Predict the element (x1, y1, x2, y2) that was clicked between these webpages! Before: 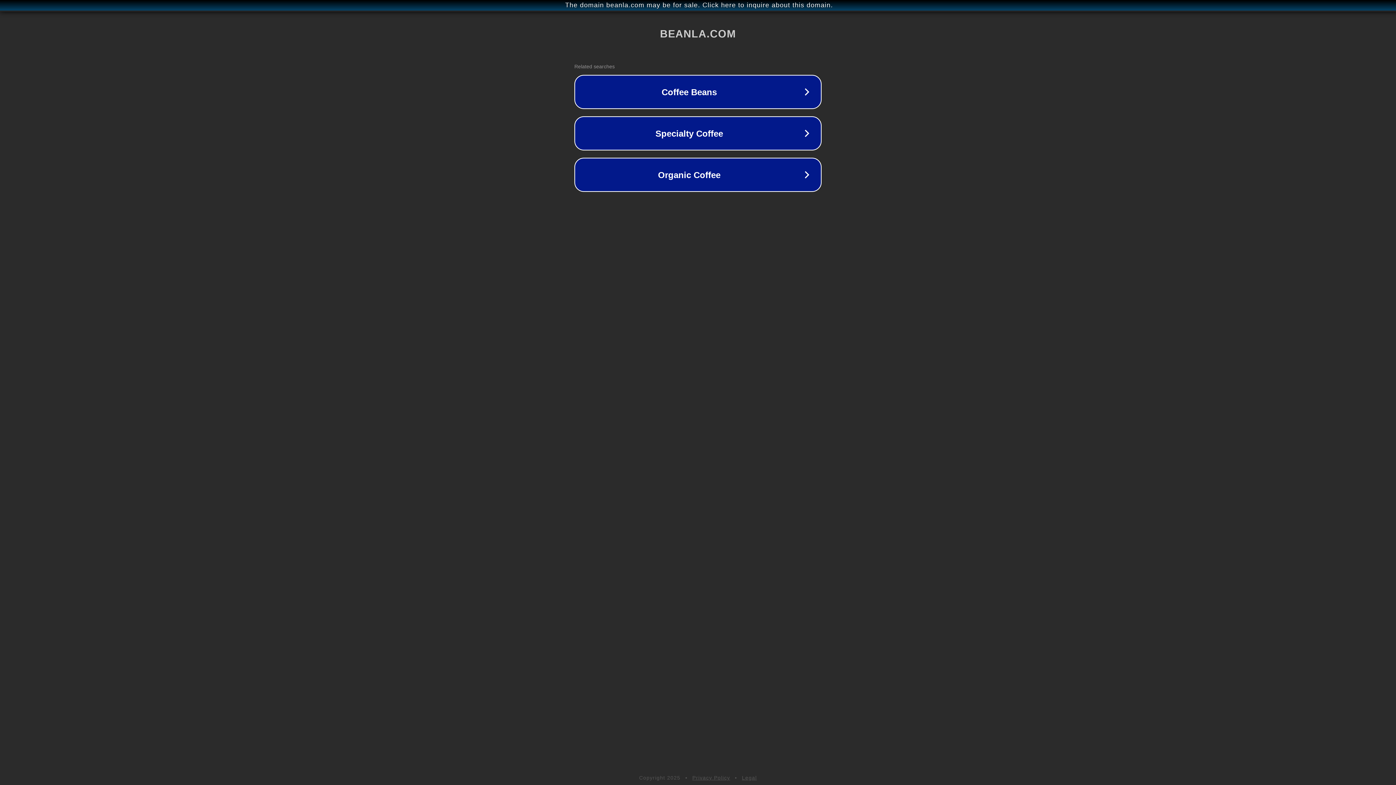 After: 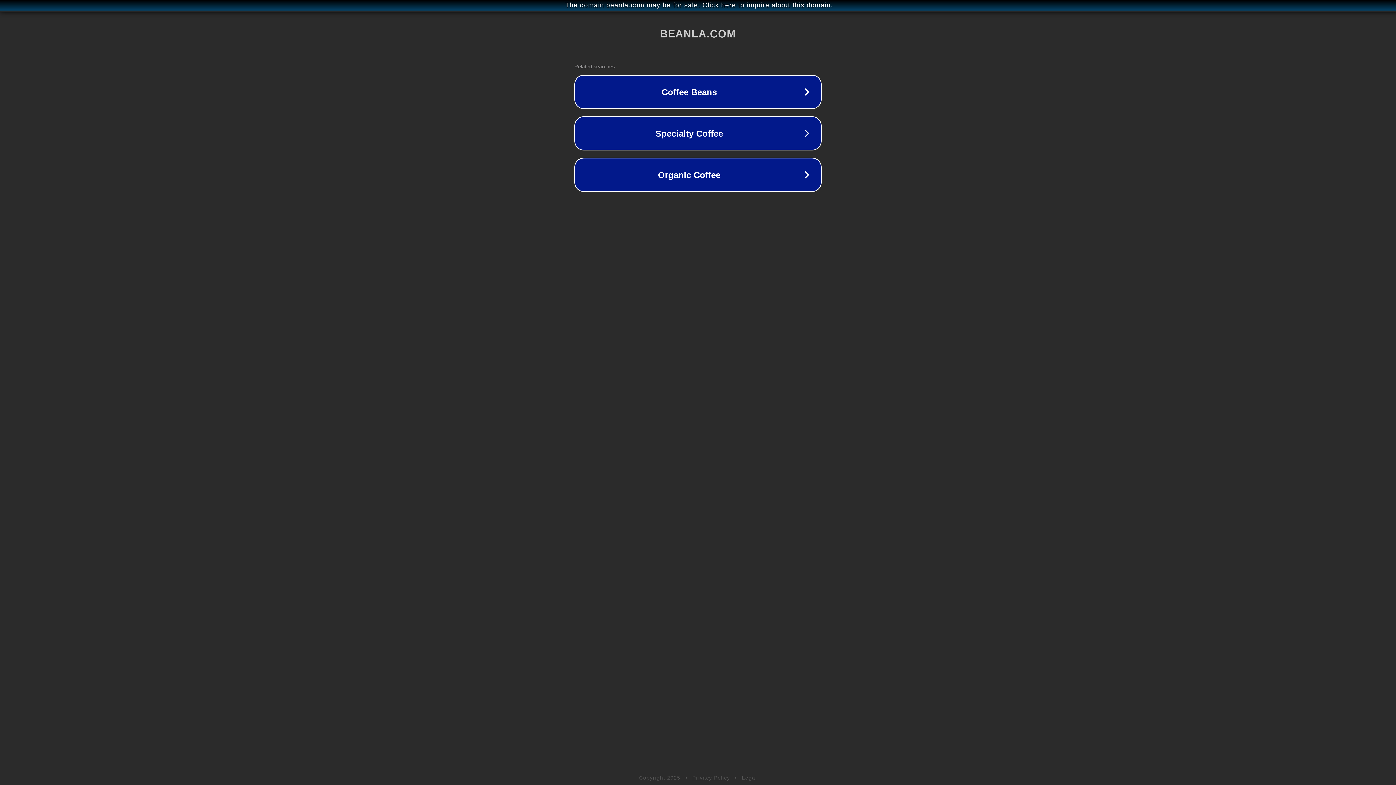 Action: bbox: (742, 775, 757, 781) label: Legal